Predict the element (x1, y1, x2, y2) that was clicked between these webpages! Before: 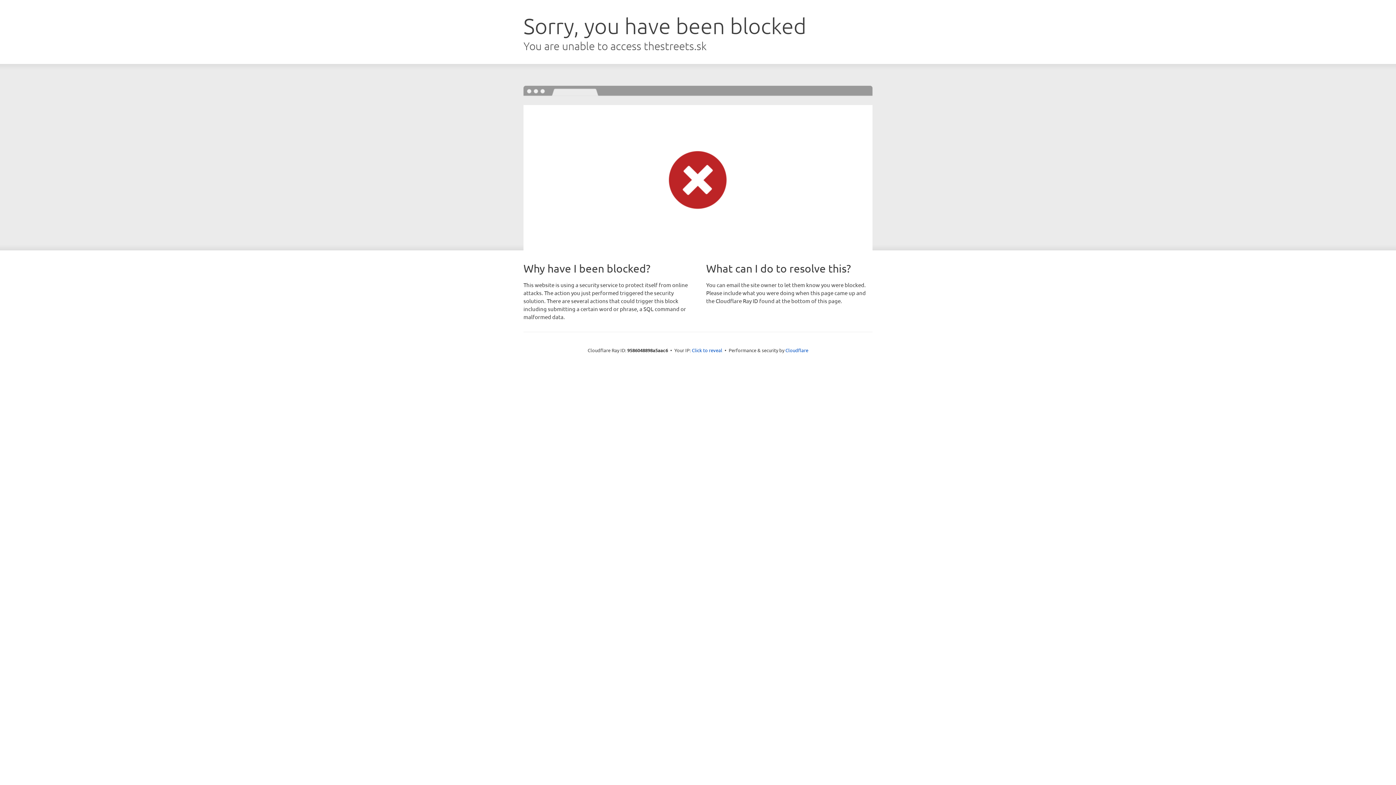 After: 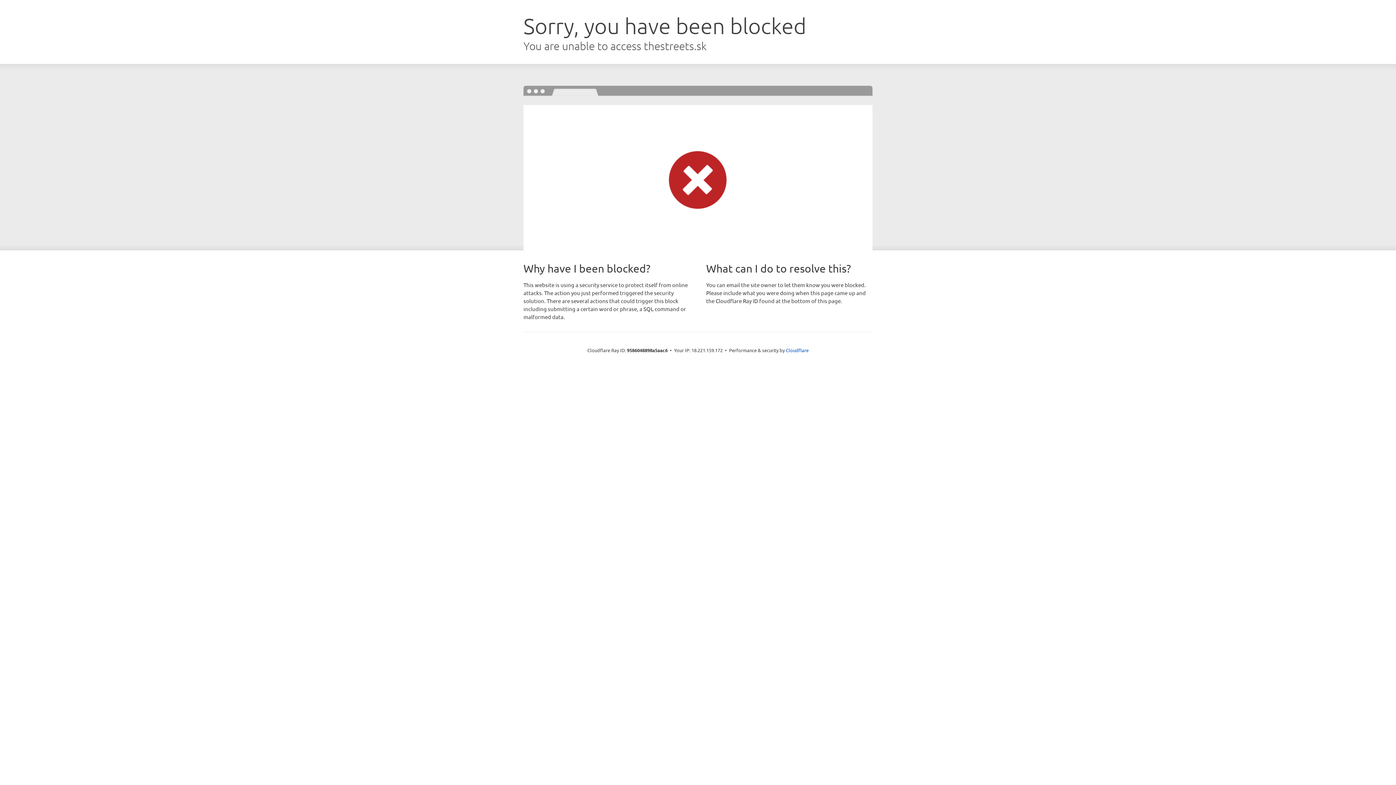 Action: bbox: (692, 346, 722, 353) label: Click to reveal